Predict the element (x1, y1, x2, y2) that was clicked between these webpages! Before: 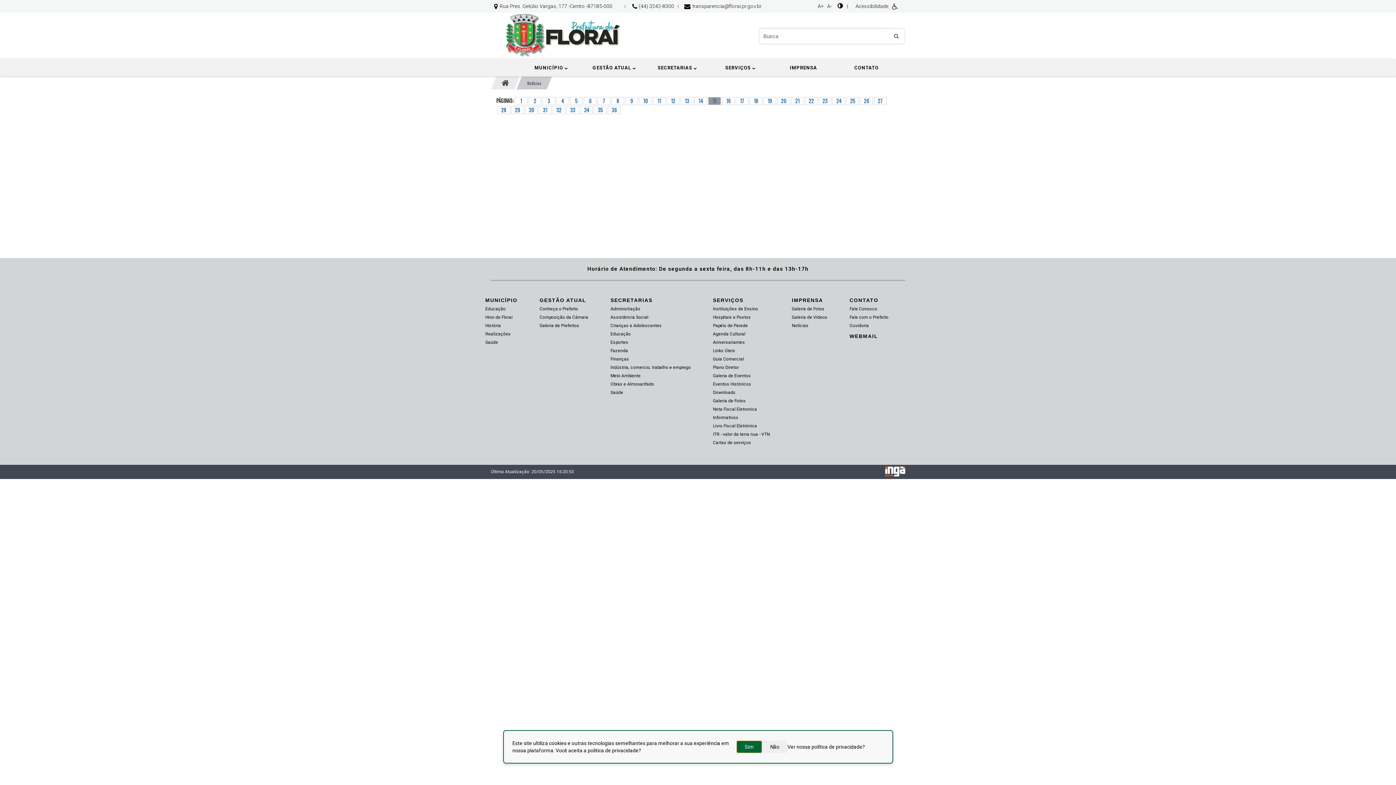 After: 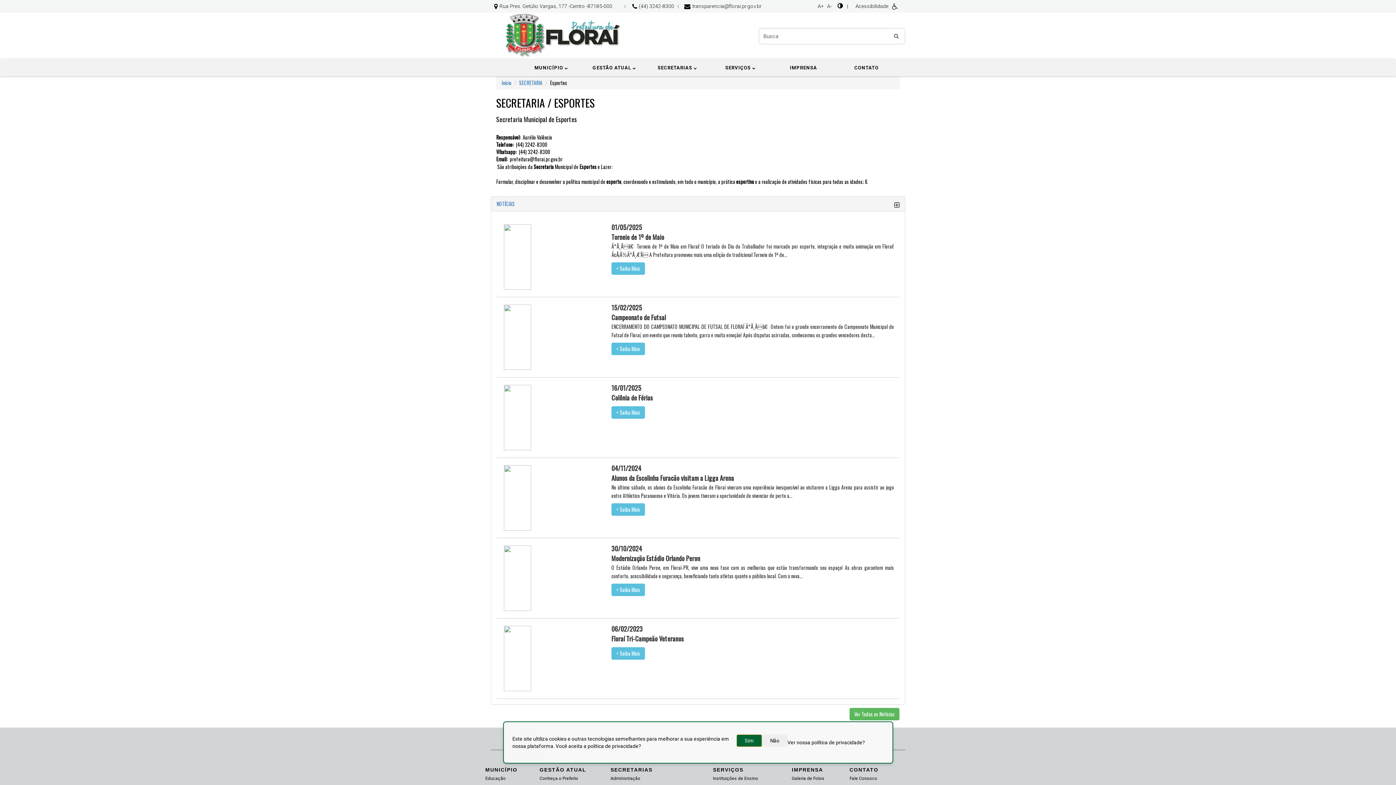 Action: label: Esportes bbox: (610, 340, 628, 345)